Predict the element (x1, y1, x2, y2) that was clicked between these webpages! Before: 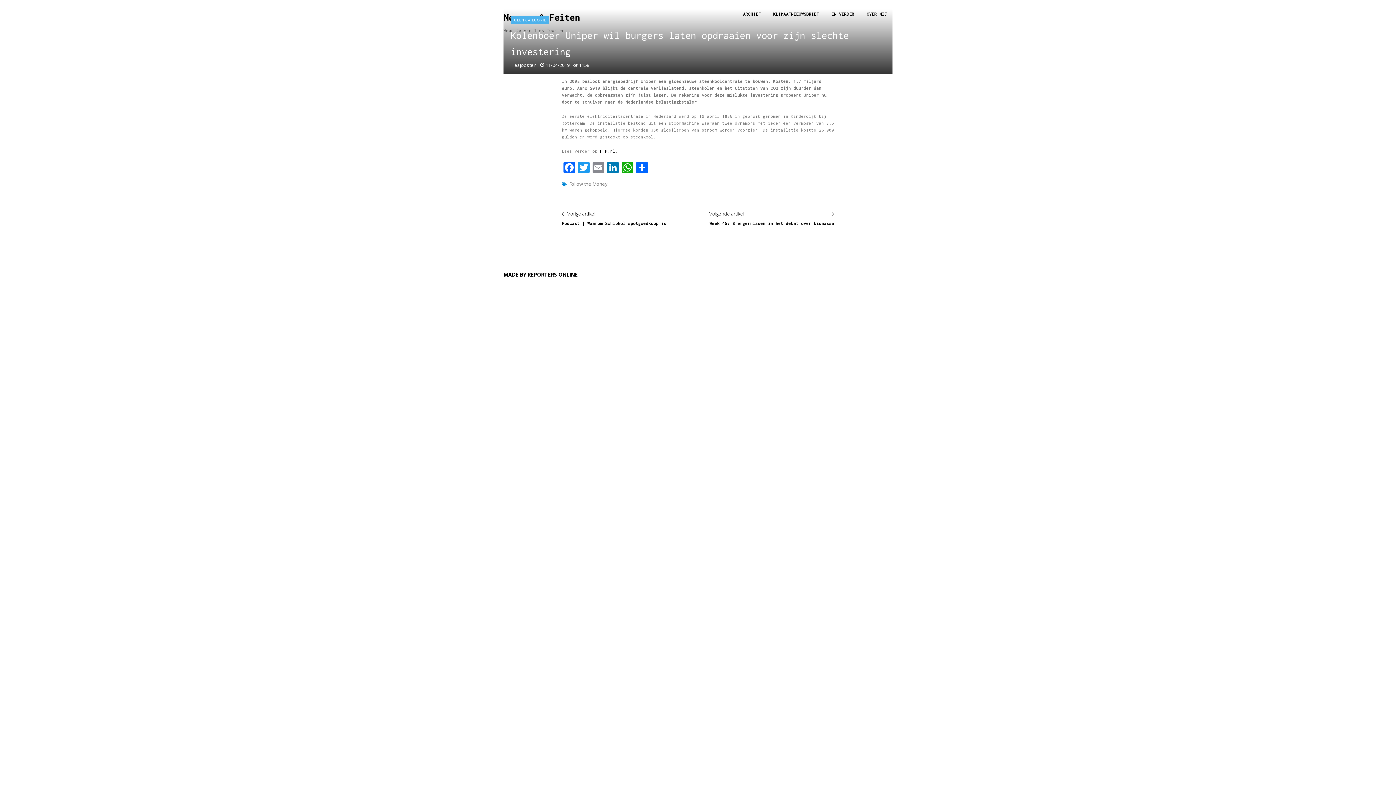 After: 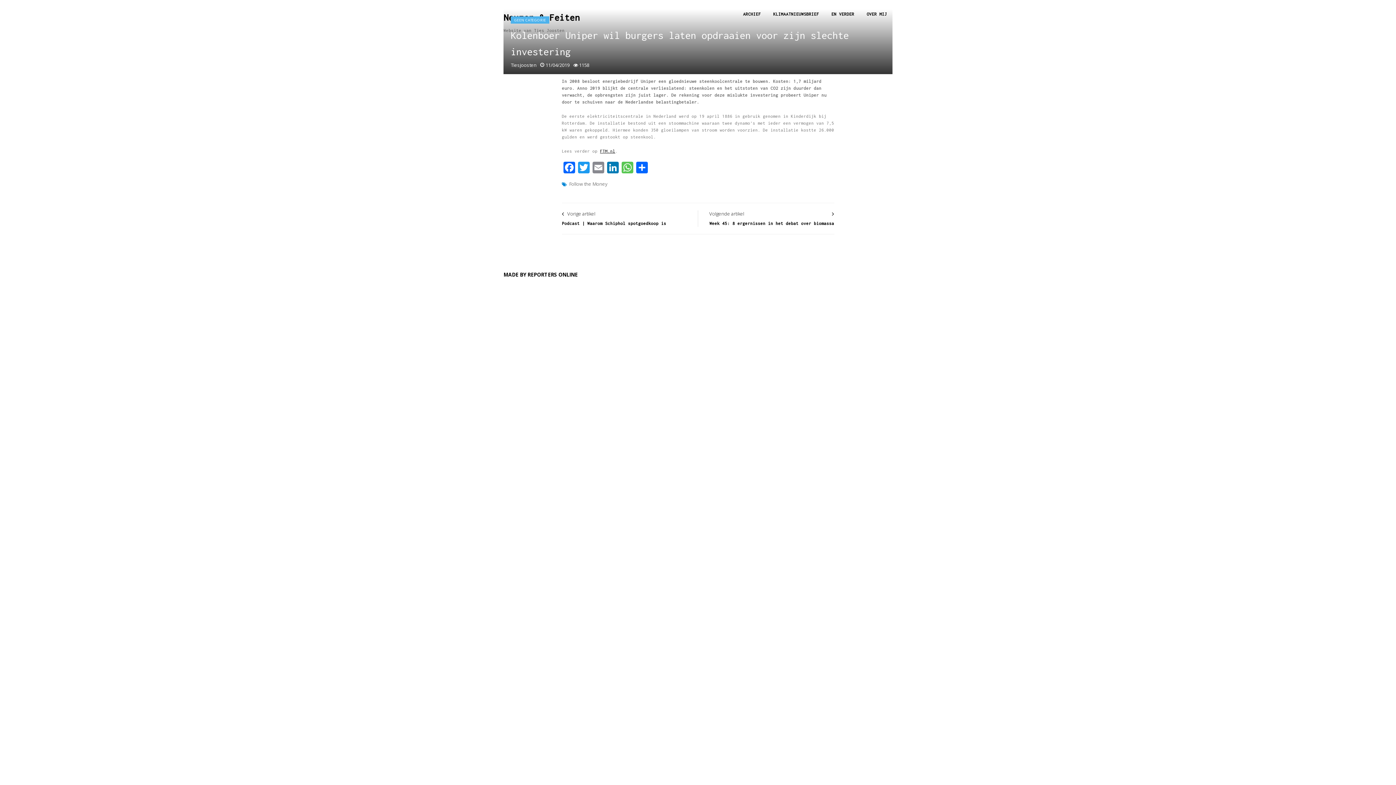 Action: bbox: (620, 161, 634, 174) label: WhatsApp